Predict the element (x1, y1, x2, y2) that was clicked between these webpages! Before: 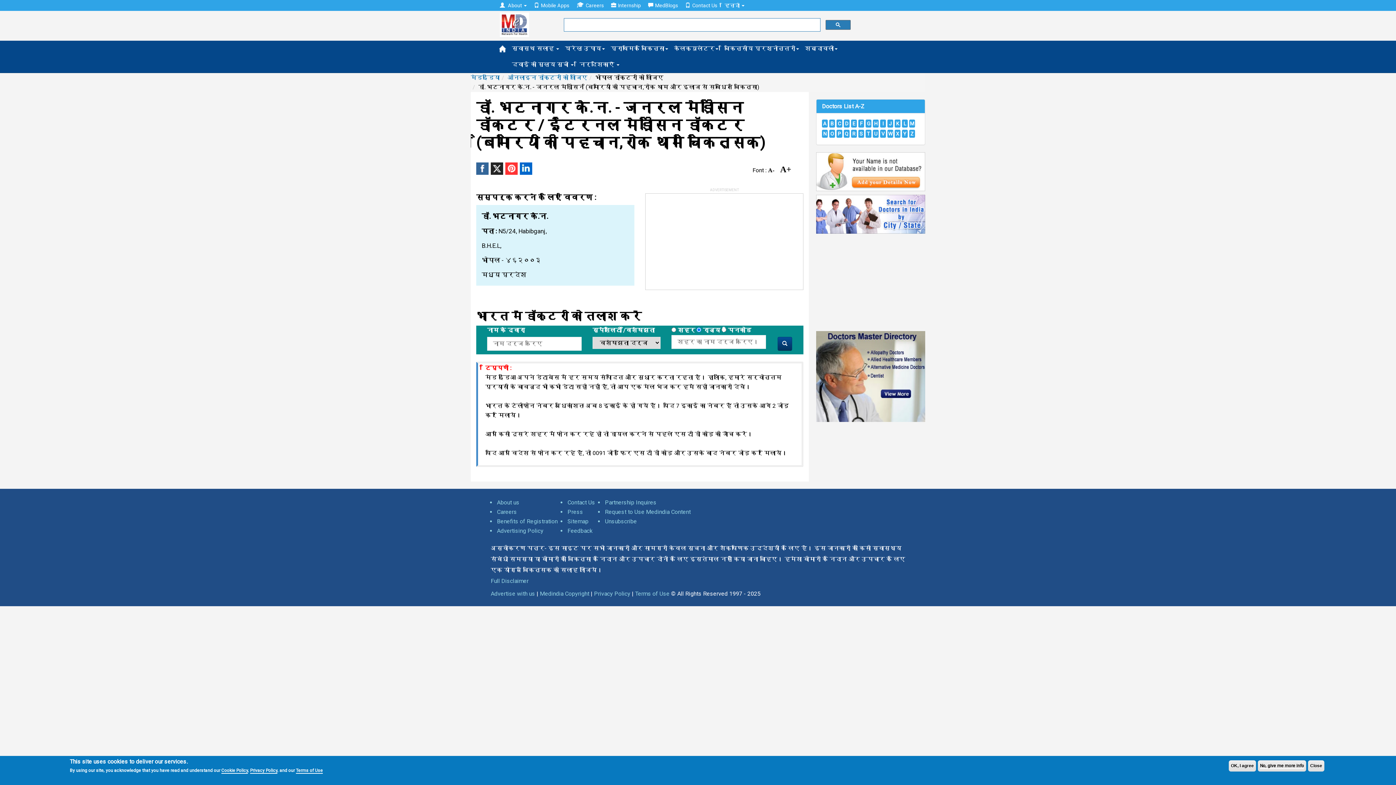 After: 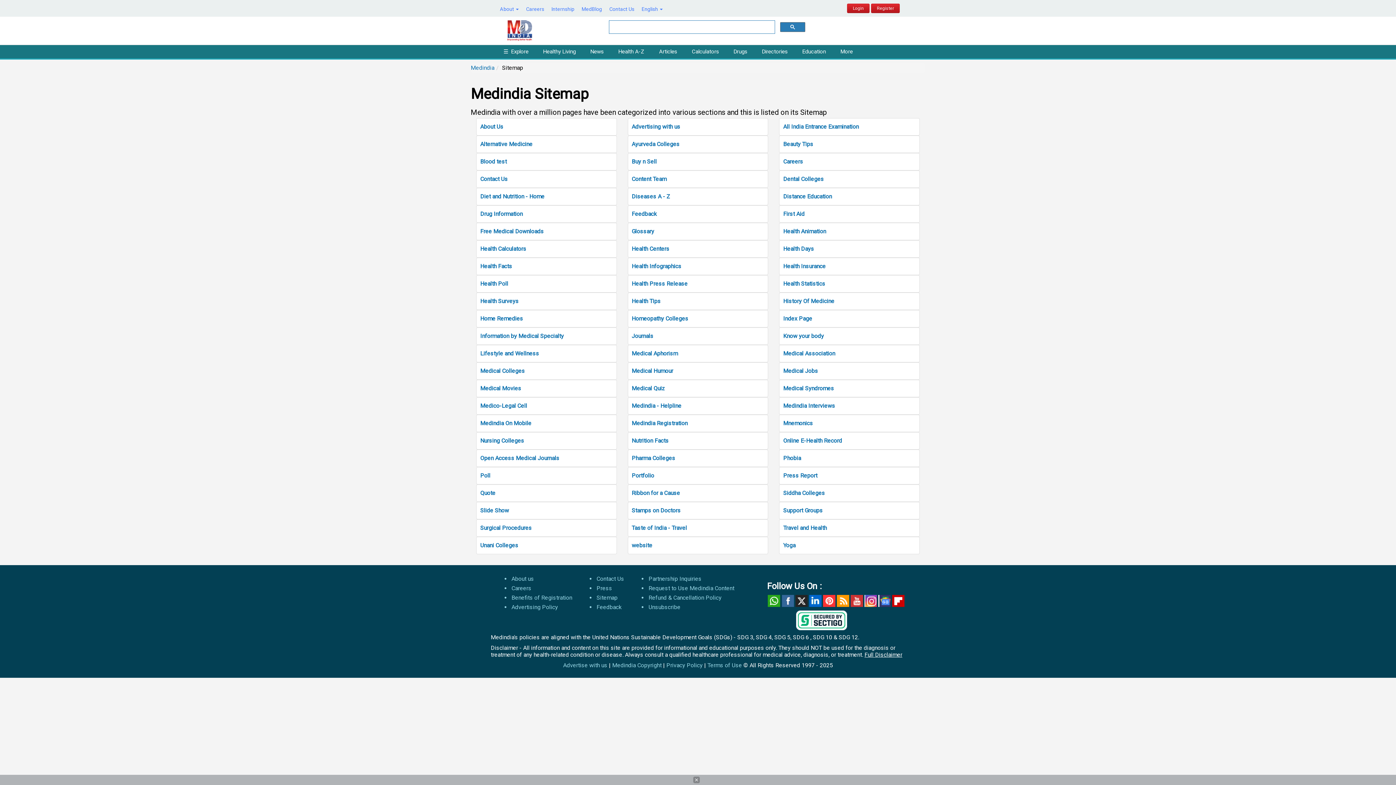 Action: label: Sitemap bbox: (567, 518, 588, 525)